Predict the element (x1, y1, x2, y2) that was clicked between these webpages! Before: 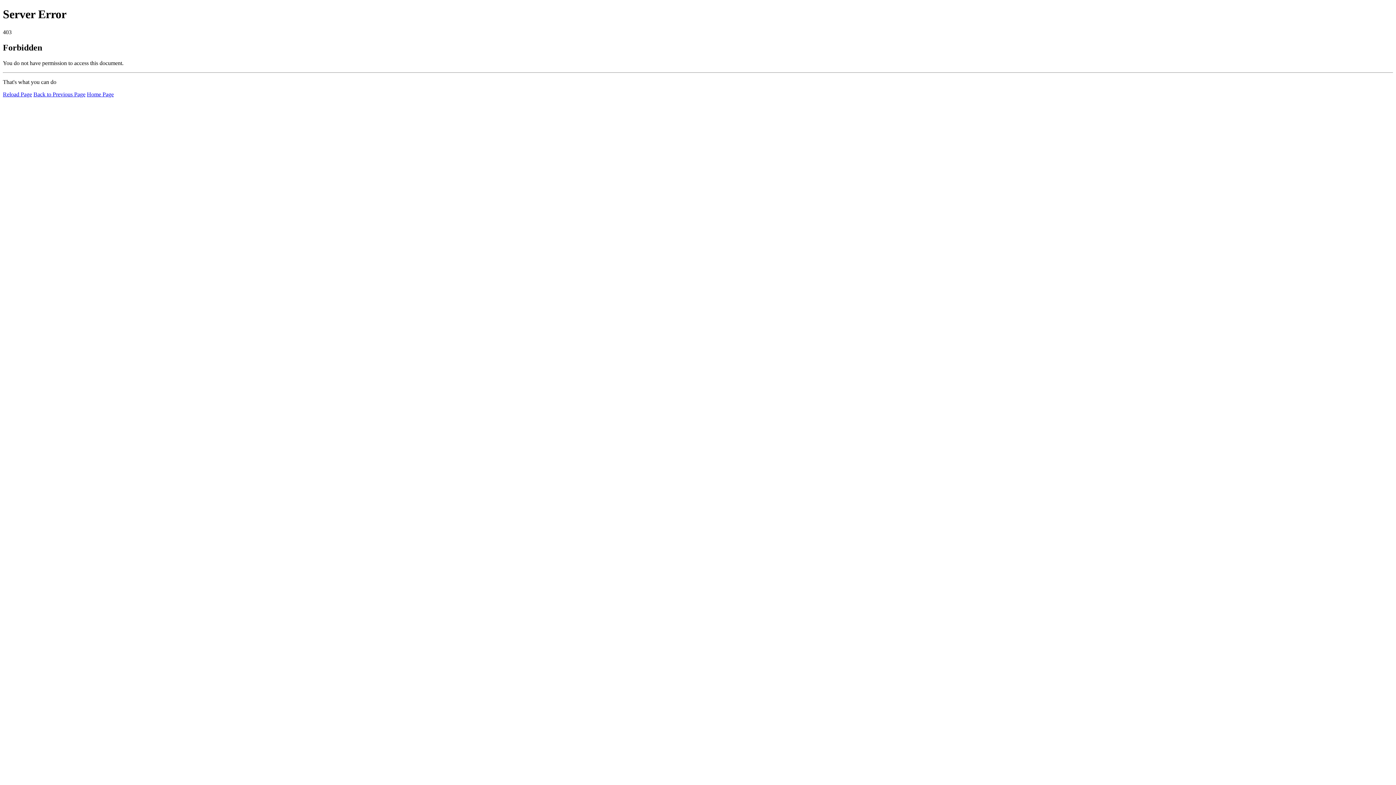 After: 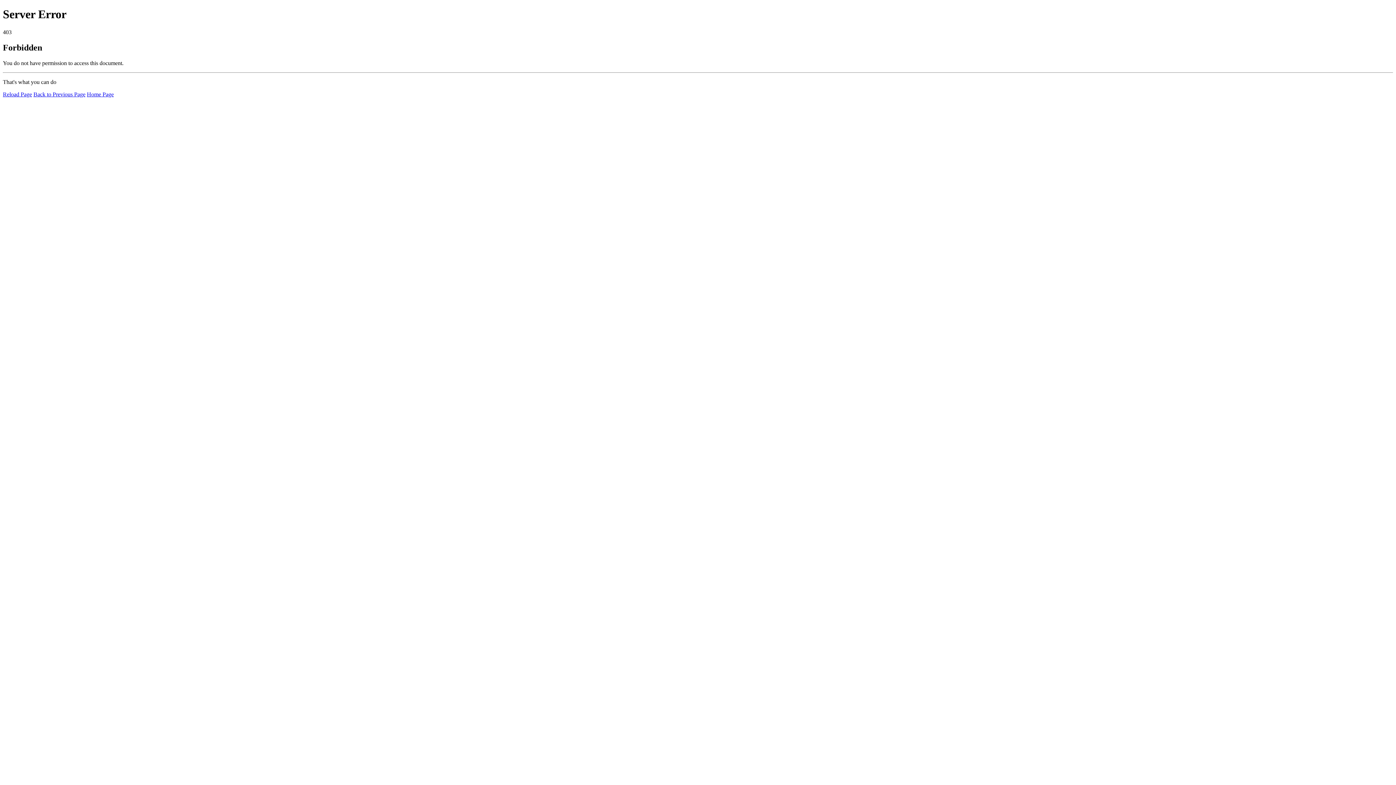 Action: bbox: (2, 91, 32, 97) label: Reload Page